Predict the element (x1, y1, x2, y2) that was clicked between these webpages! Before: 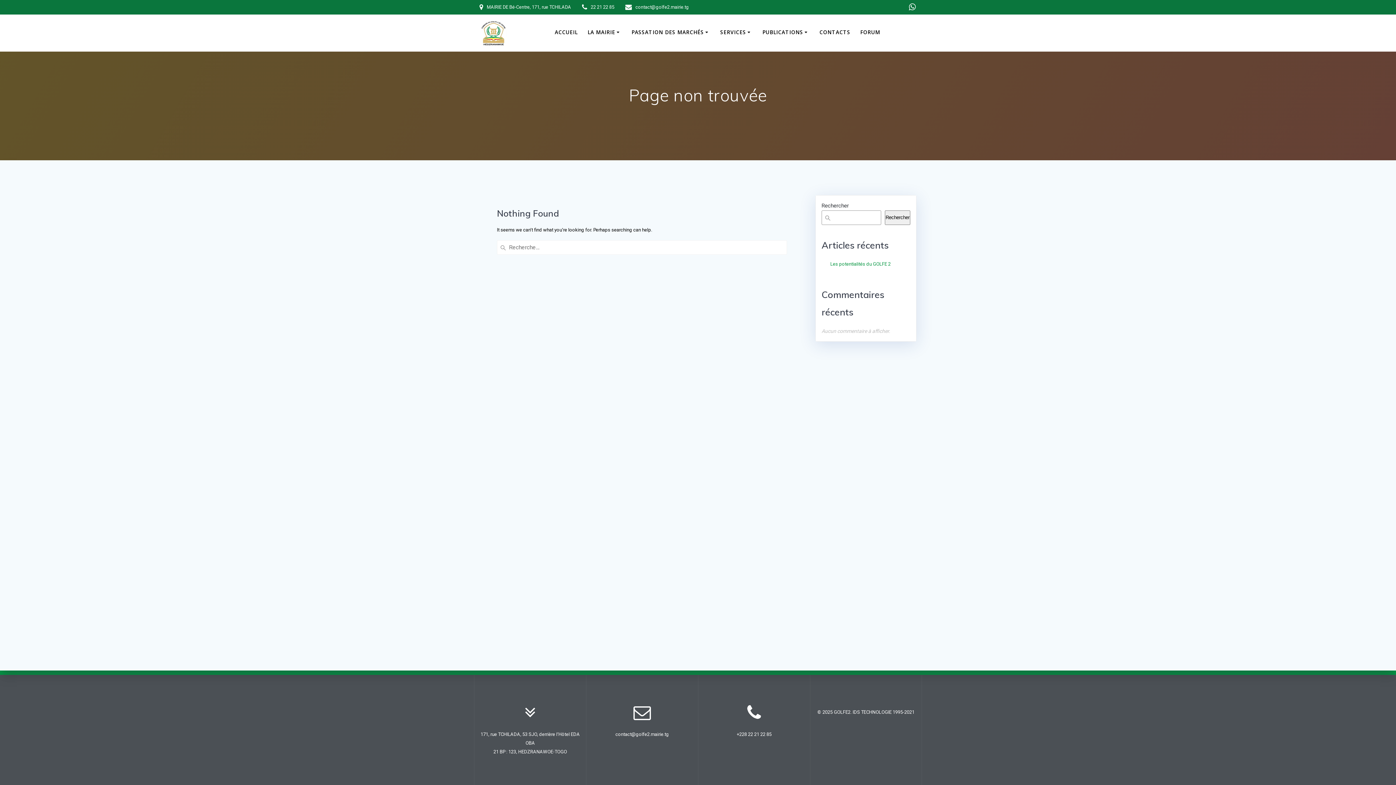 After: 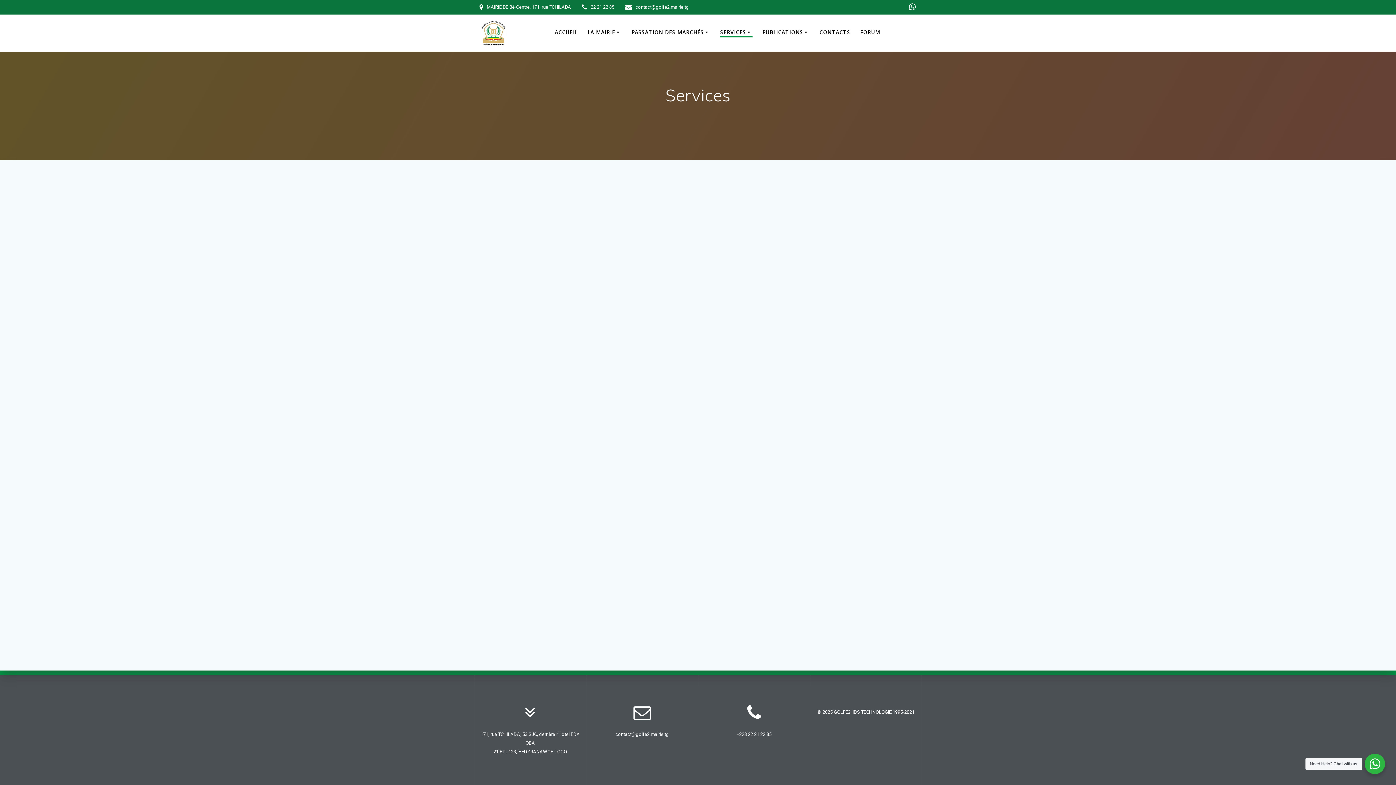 Action: label: SERVICES bbox: (720, 28, 752, 37)